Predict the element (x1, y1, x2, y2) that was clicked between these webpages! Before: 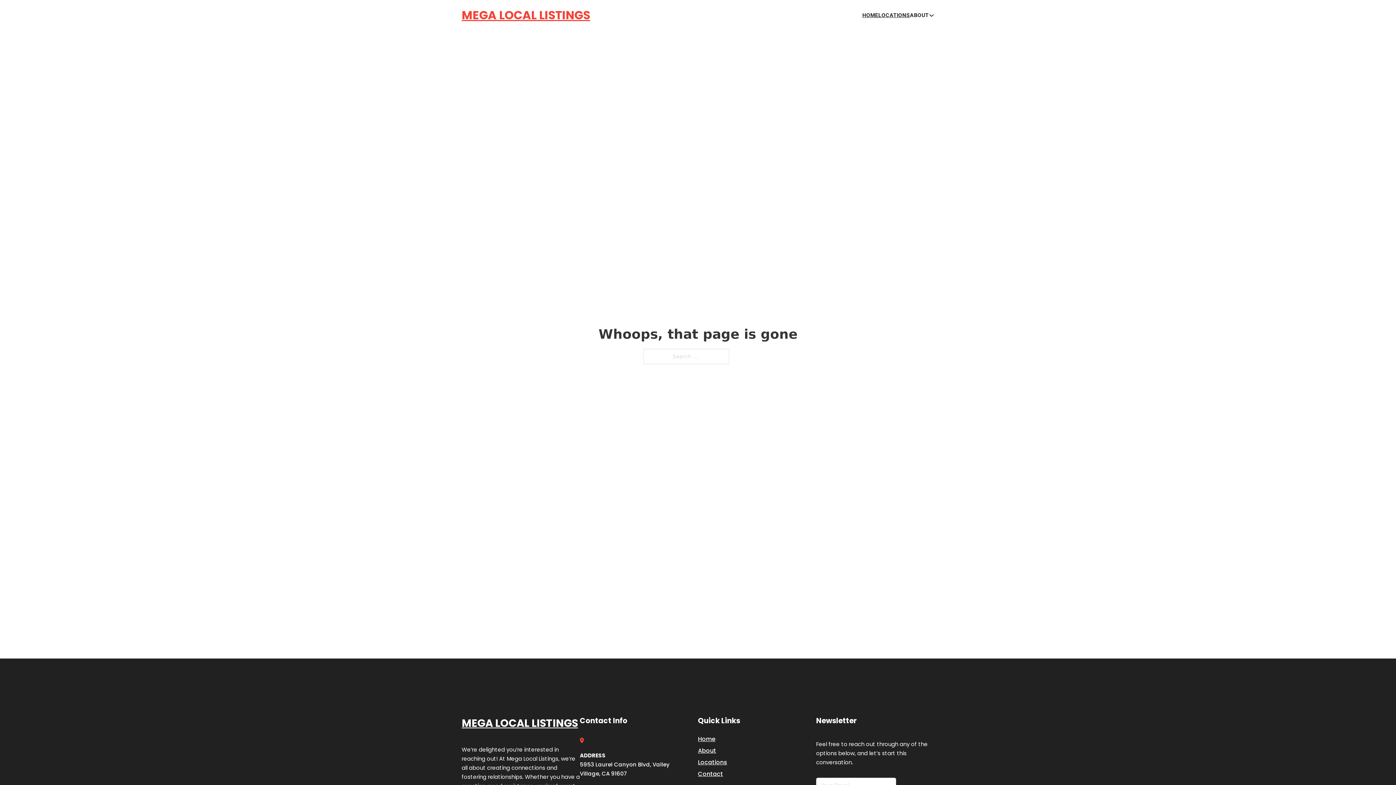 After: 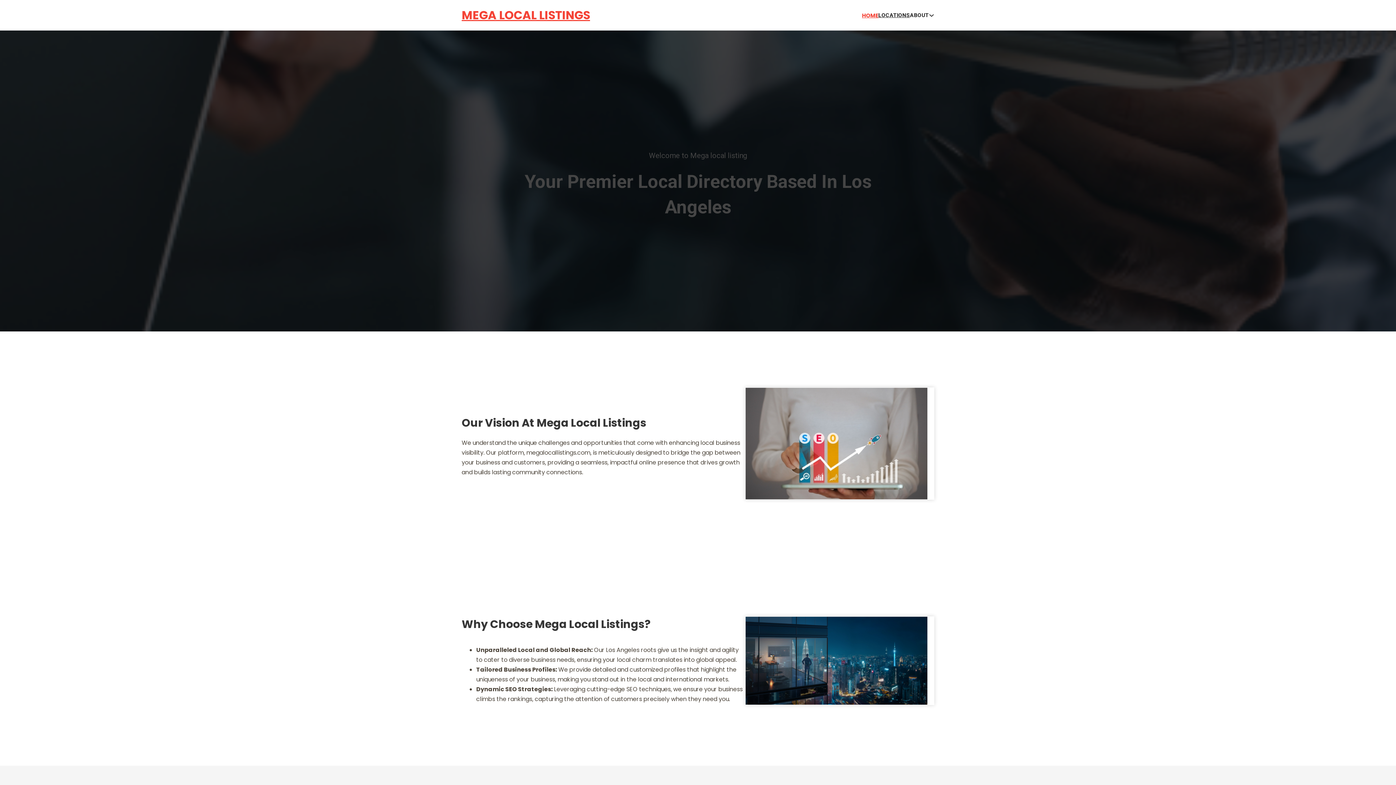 Action: label: MEGA LOCAL LISTINGS bbox: (461, 5, 590, 25)